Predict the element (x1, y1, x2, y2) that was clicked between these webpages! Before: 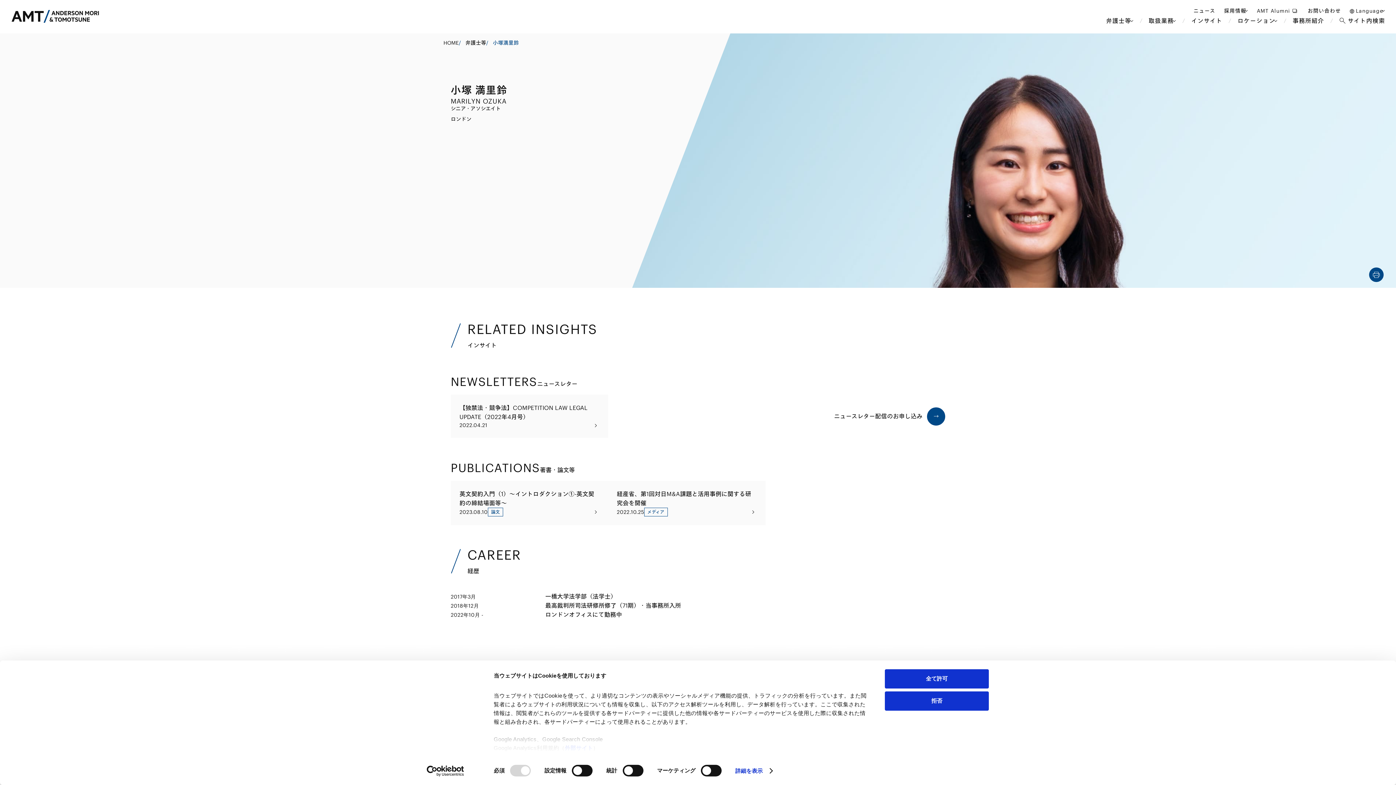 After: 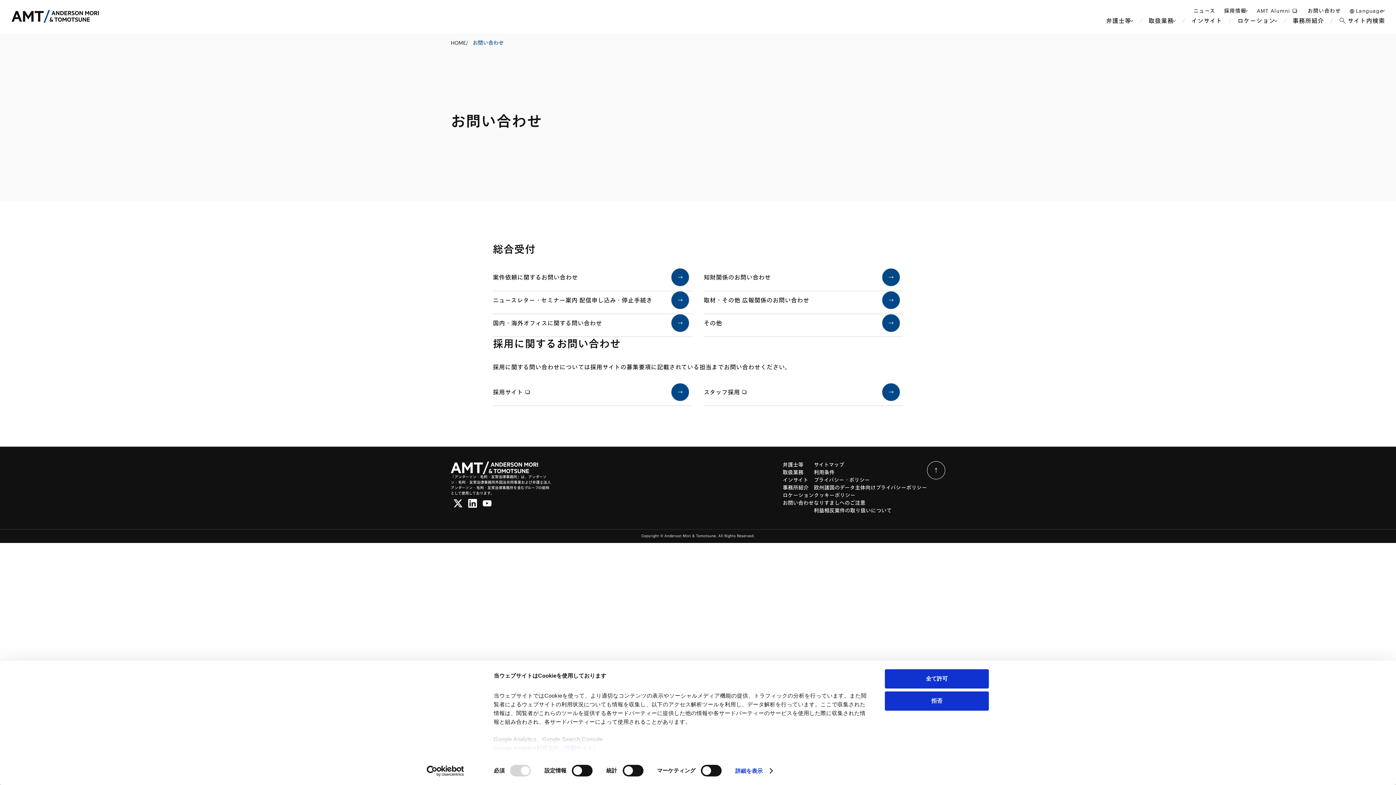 Action: label: お問い合わせ bbox: (1308, 6, 1341, 15)